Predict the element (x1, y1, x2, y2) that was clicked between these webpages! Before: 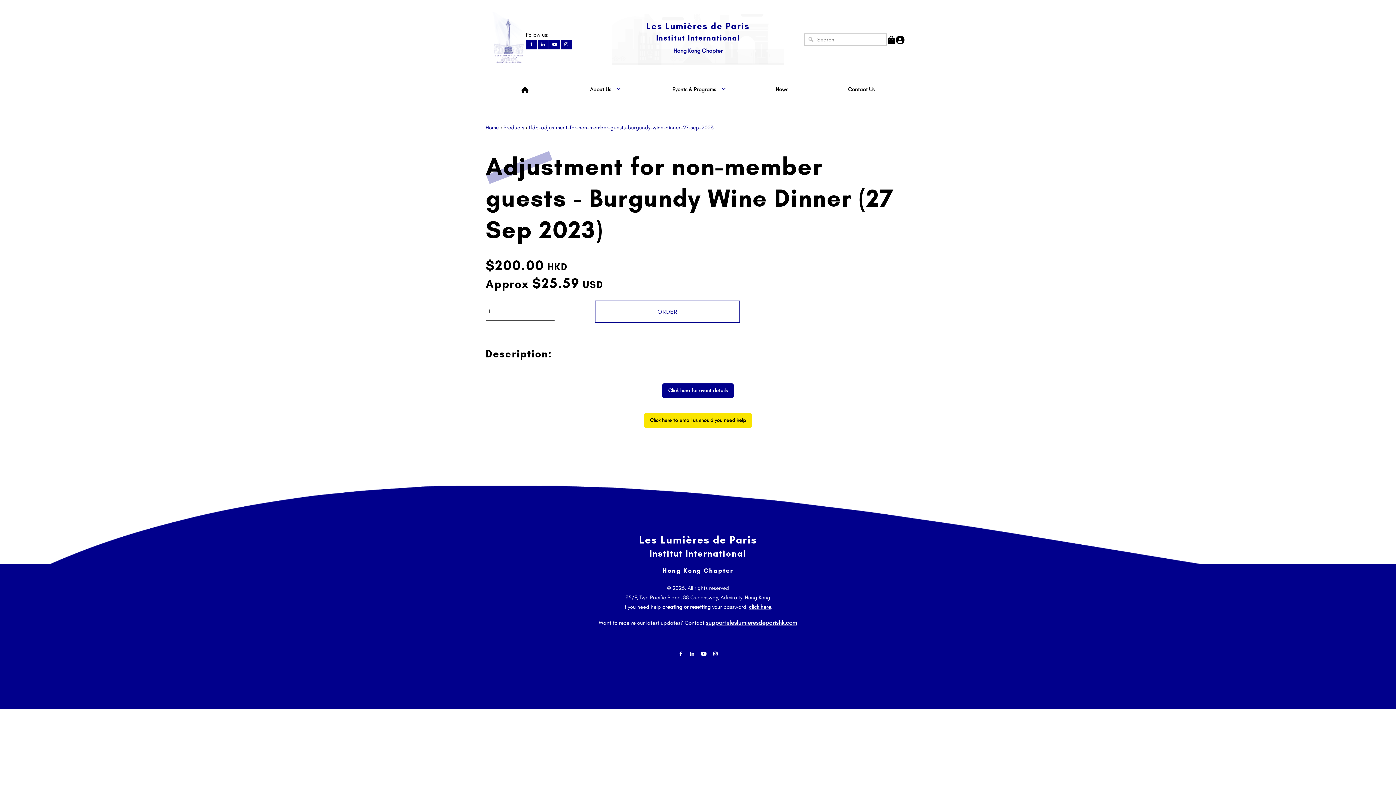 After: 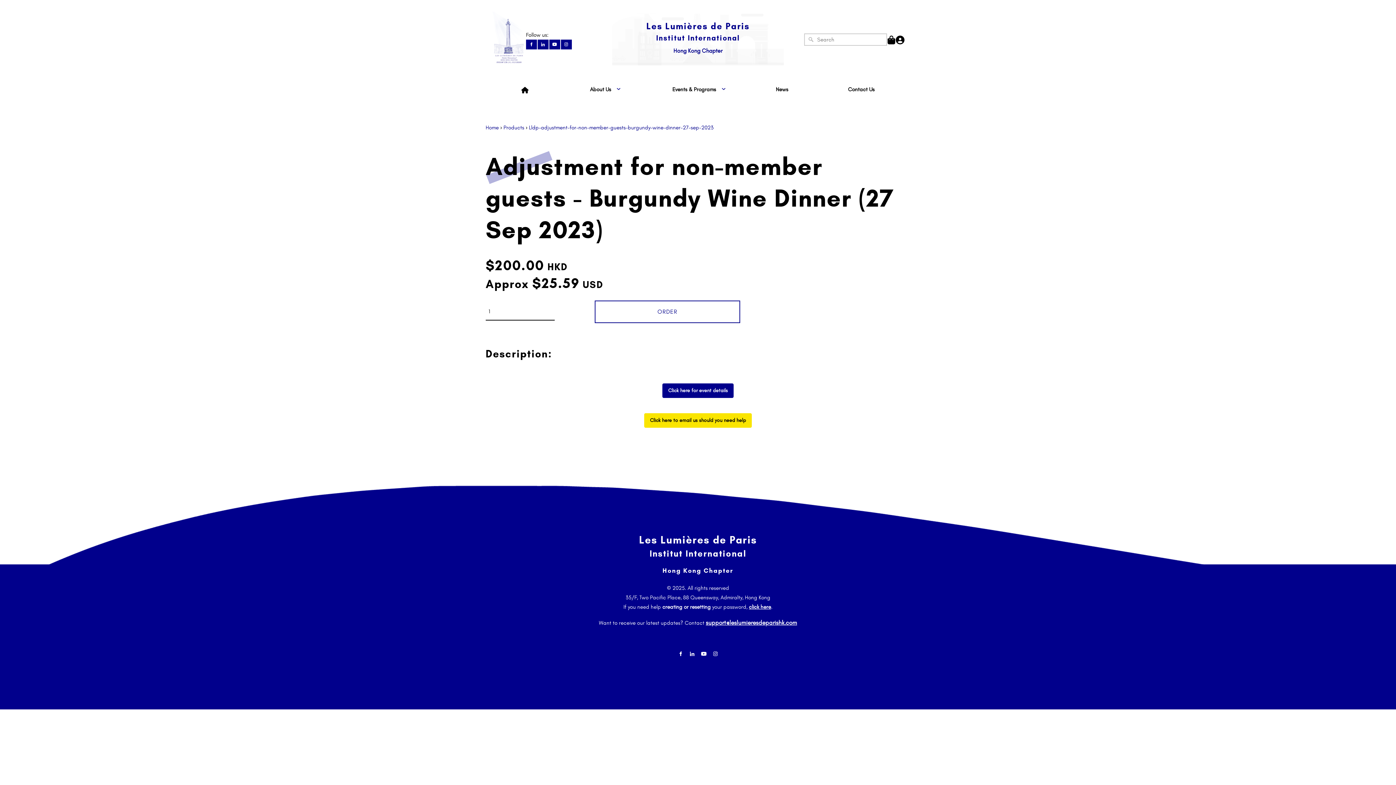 Action: bbox: (698, 649, 709, 659)